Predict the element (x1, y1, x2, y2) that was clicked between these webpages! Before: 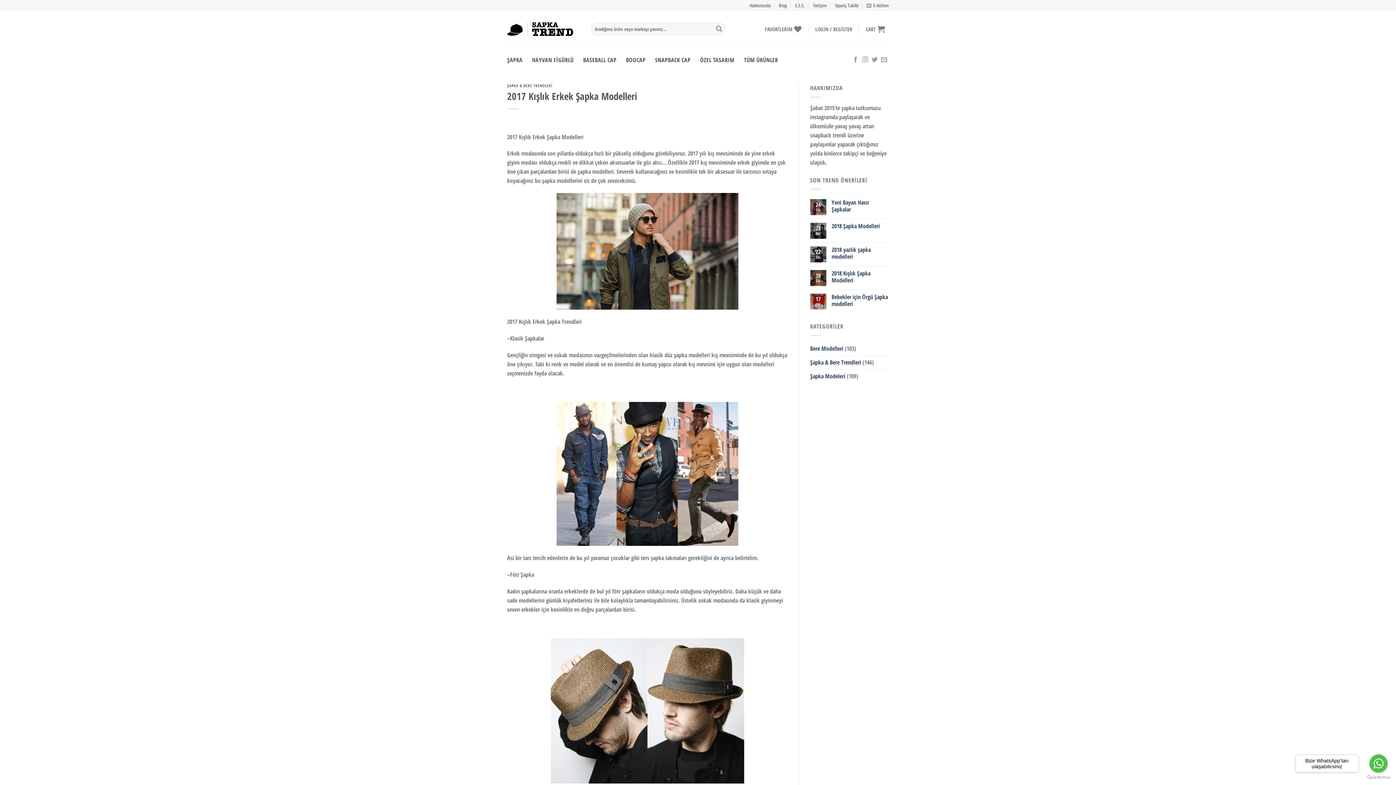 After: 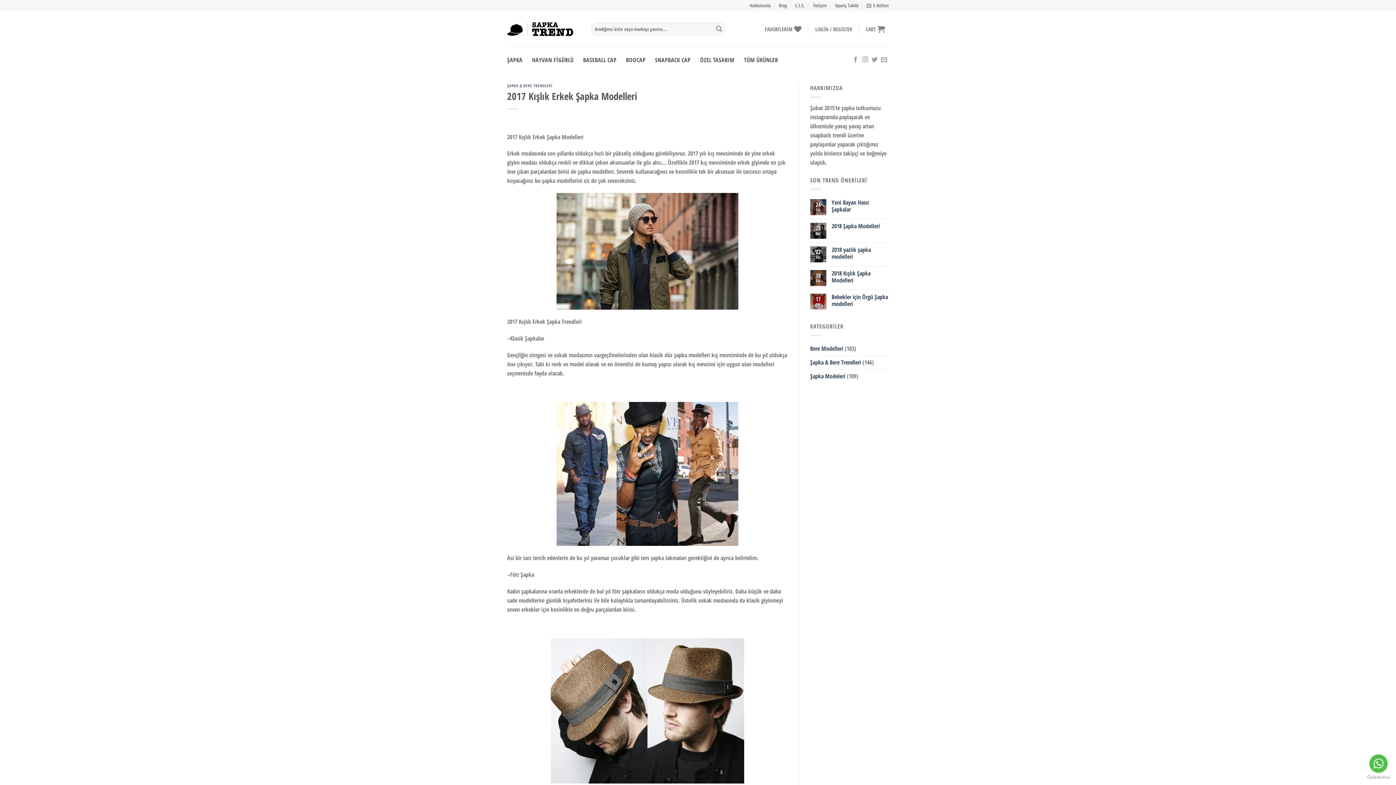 Action: bbox: (1369, 754, 1388, 773) label: Go to whatsapp